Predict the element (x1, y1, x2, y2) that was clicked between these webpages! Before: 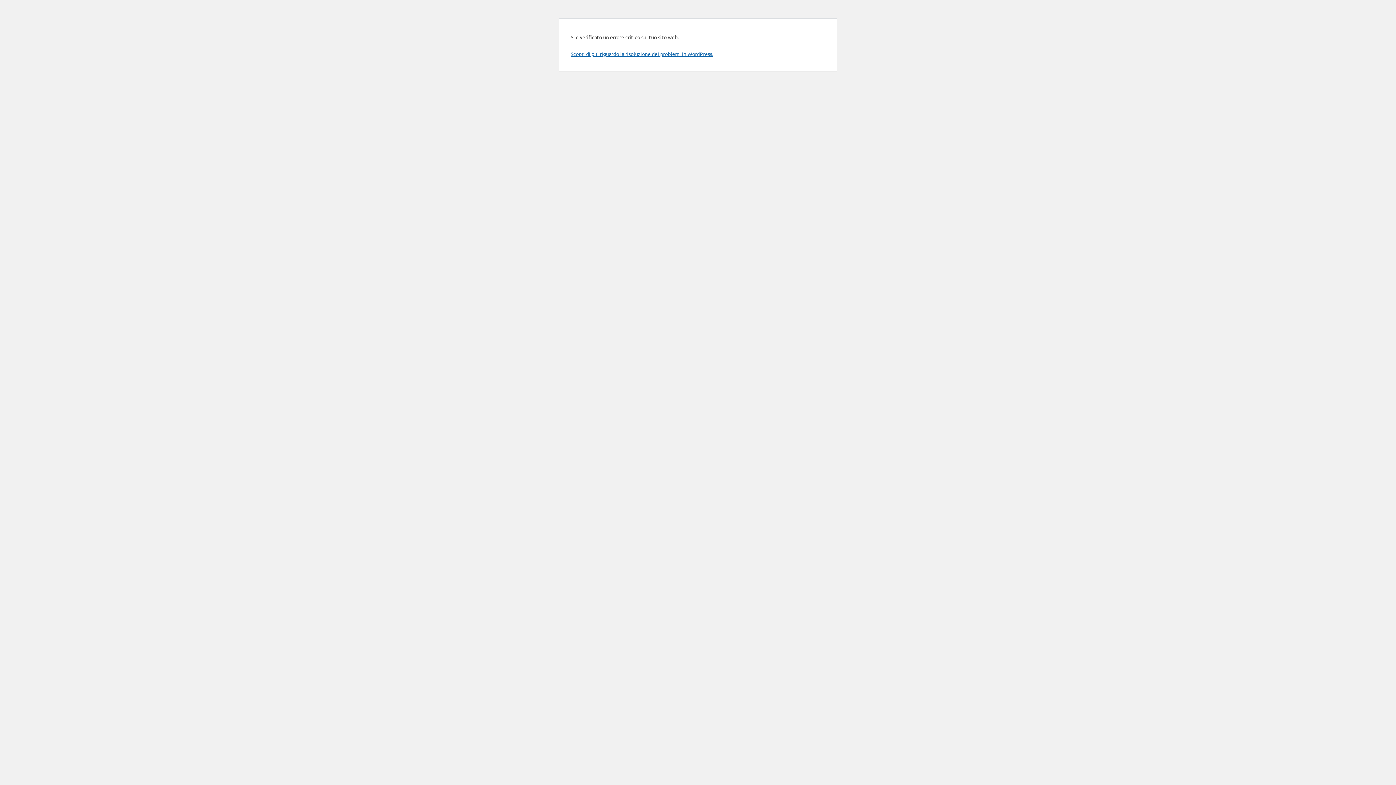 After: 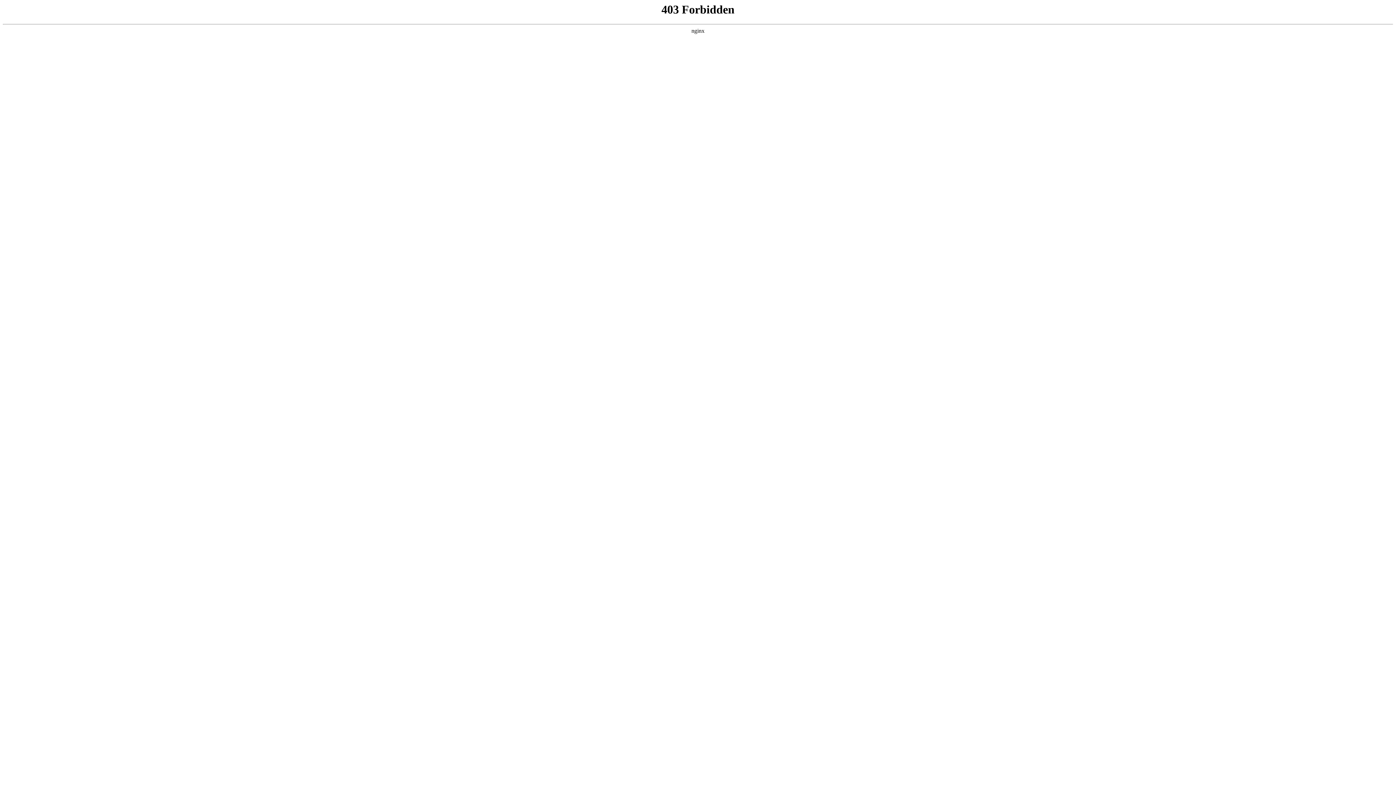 Action: bbox: (570, 50, 713, 57) label: Scopri di più riguardo la risoluzione dei problemi in WordPress.